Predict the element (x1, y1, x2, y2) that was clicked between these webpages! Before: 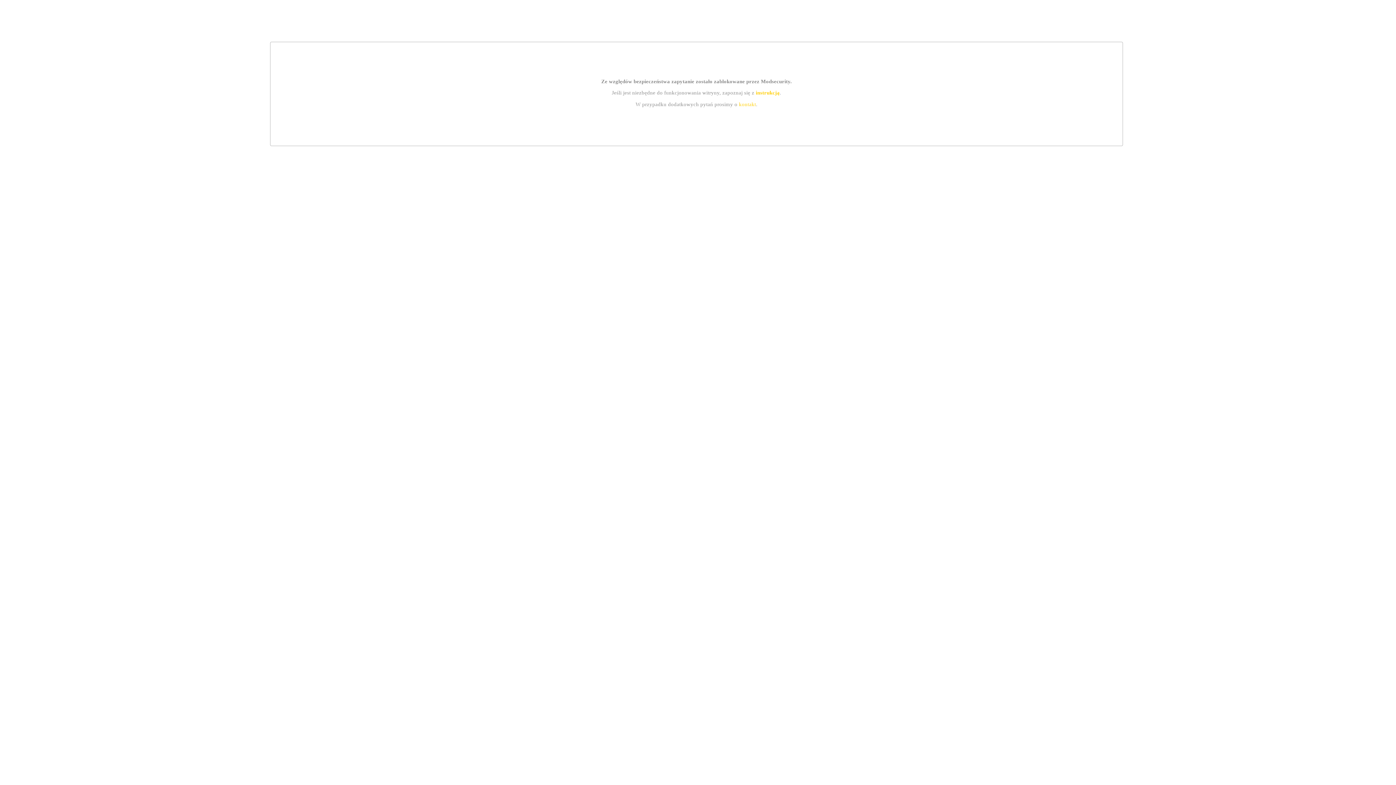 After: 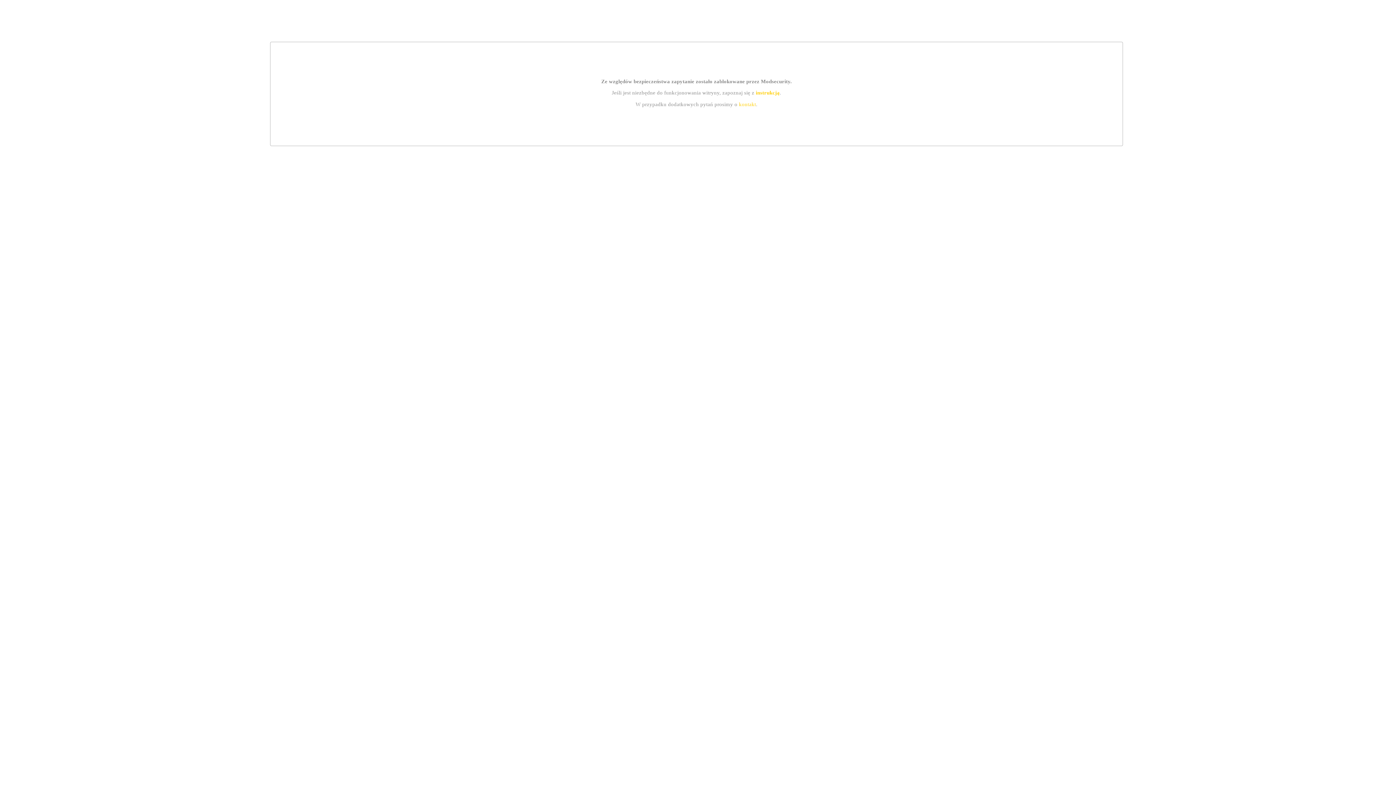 Action: bbox: (739, 101, 756, 107) label: kontakt